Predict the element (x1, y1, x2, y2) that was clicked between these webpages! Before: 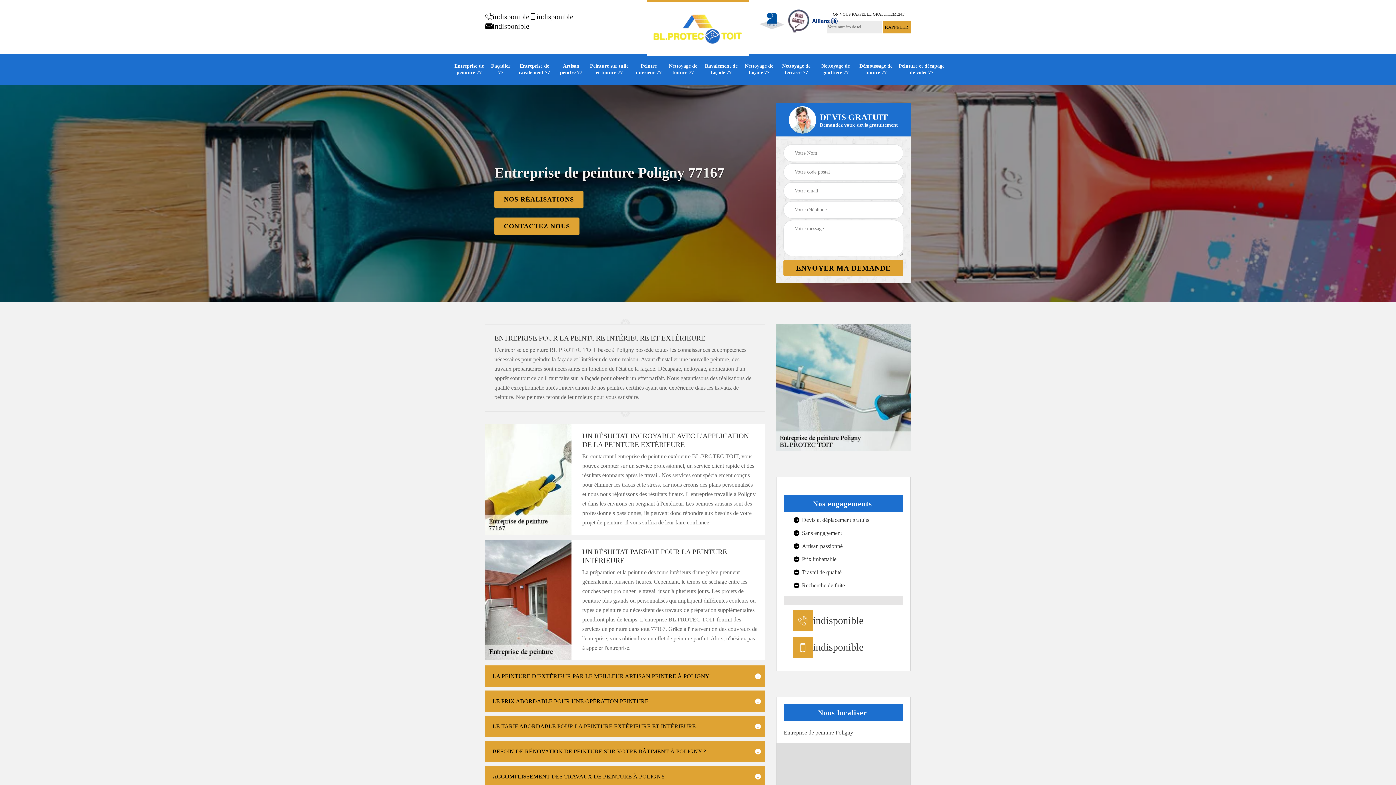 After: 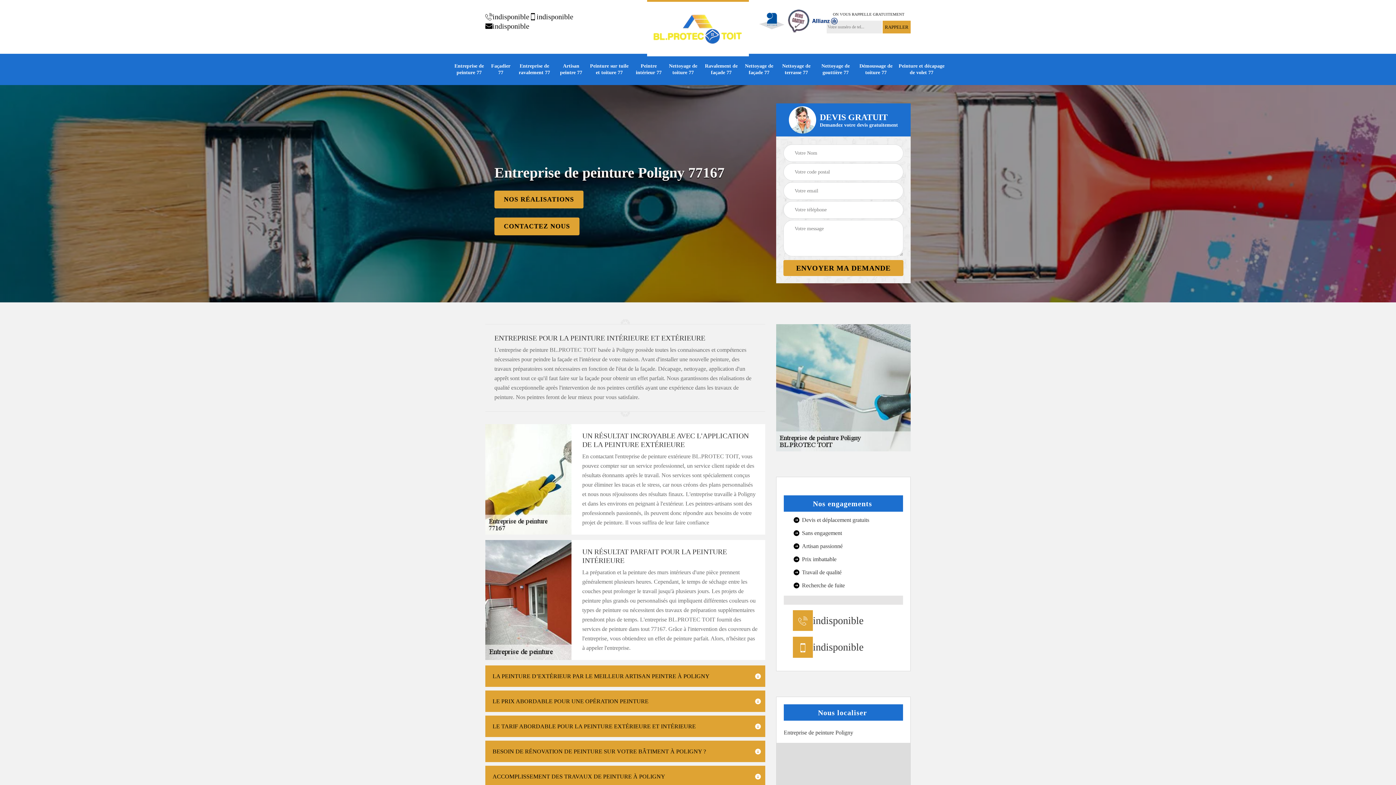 Action: bbox: (529, 11, 573, 21) label: indisponible